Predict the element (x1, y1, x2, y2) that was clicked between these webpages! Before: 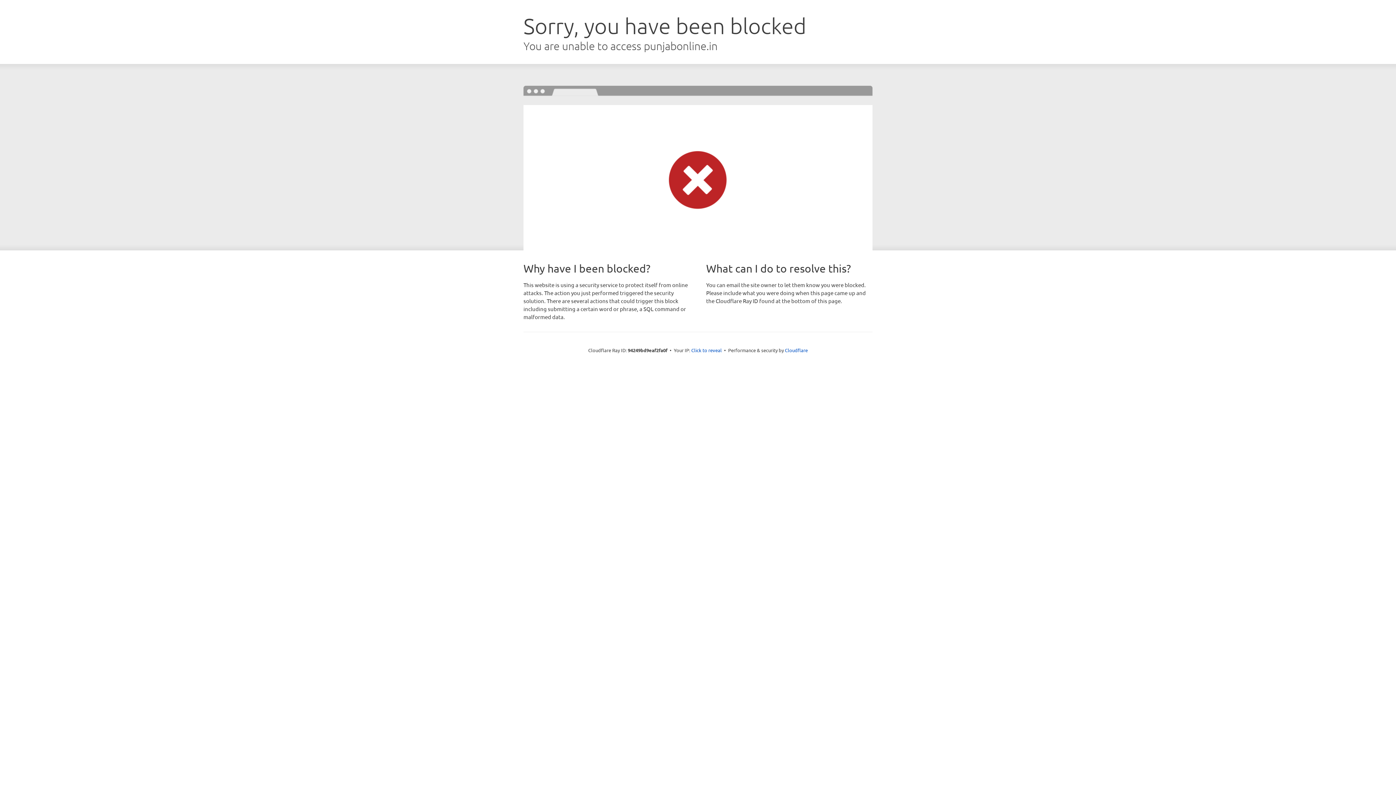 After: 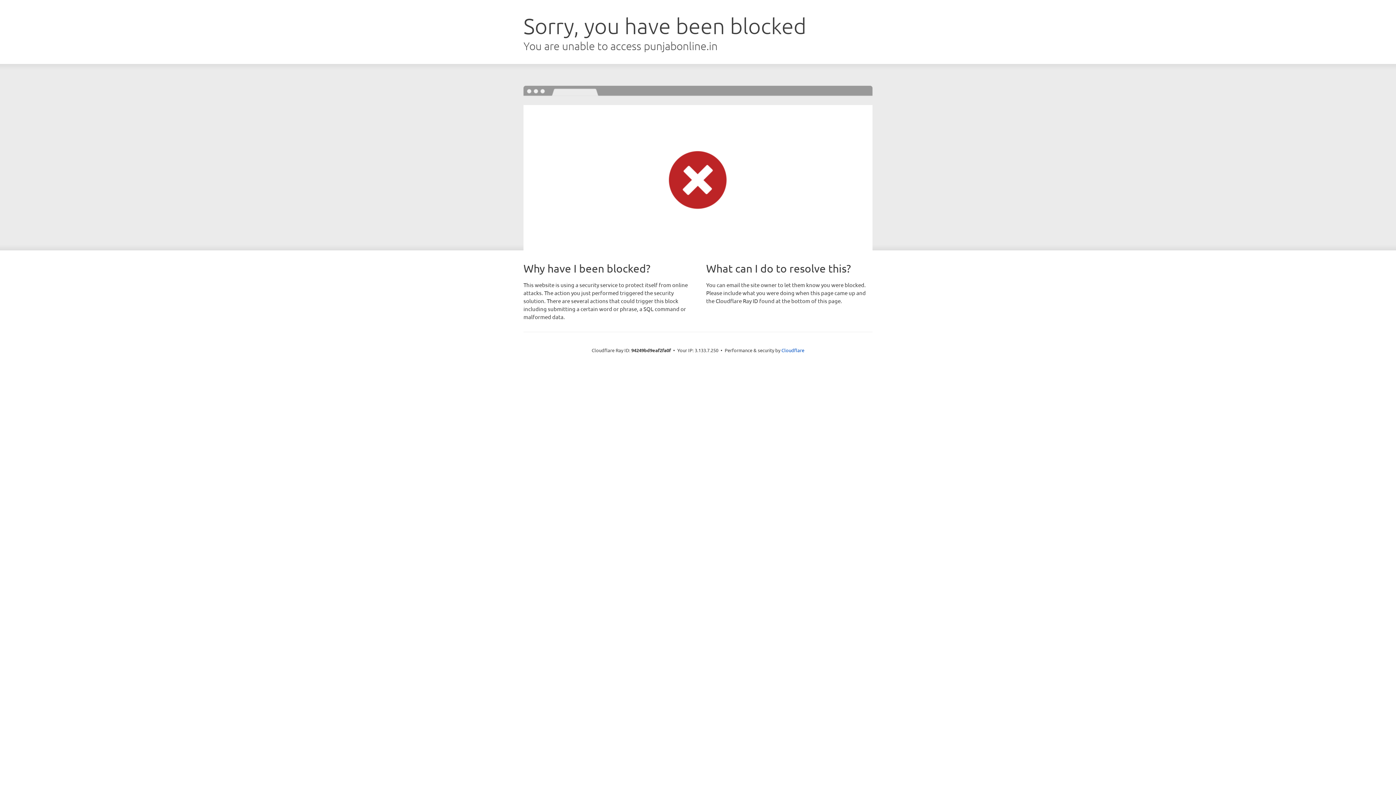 Action: label: Click to reveal bbox: (691, 346, 722, 353)